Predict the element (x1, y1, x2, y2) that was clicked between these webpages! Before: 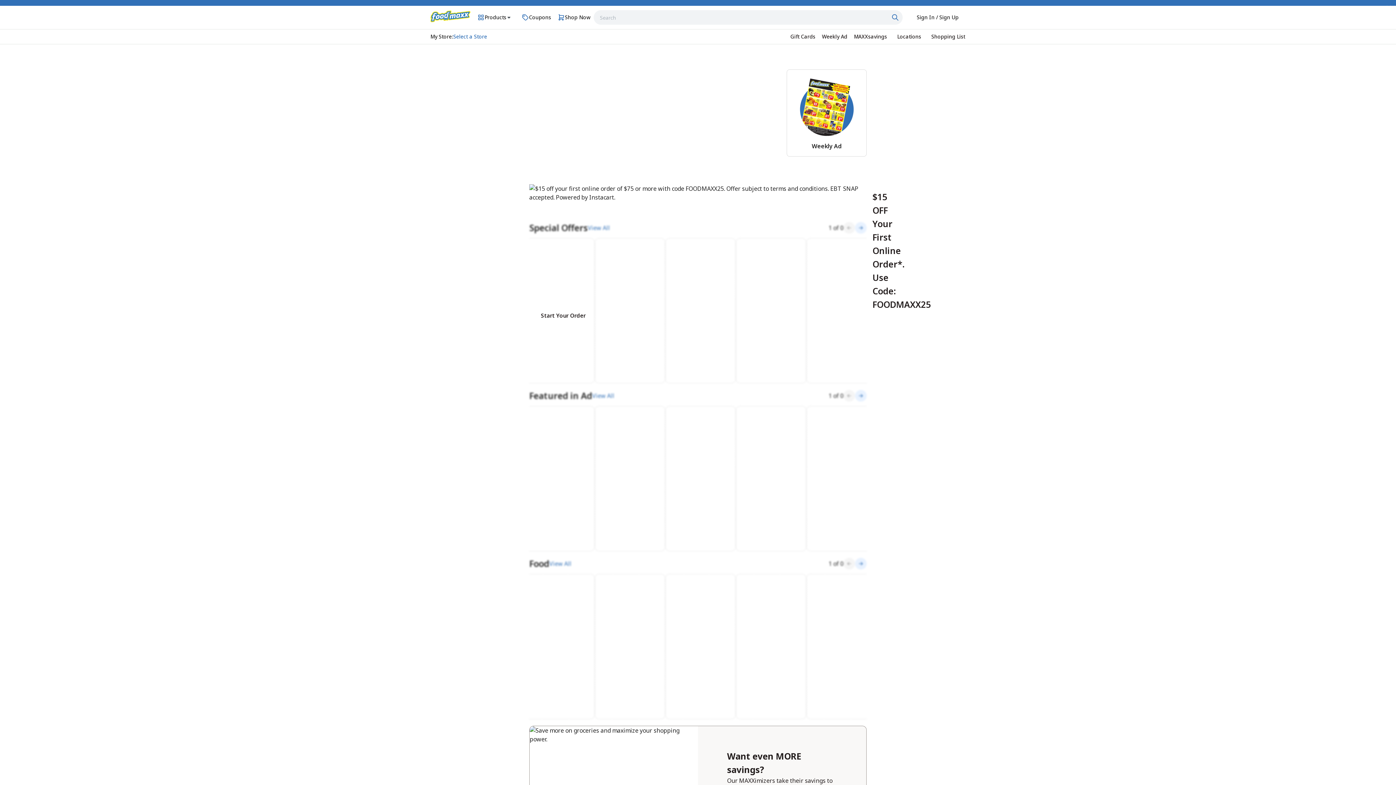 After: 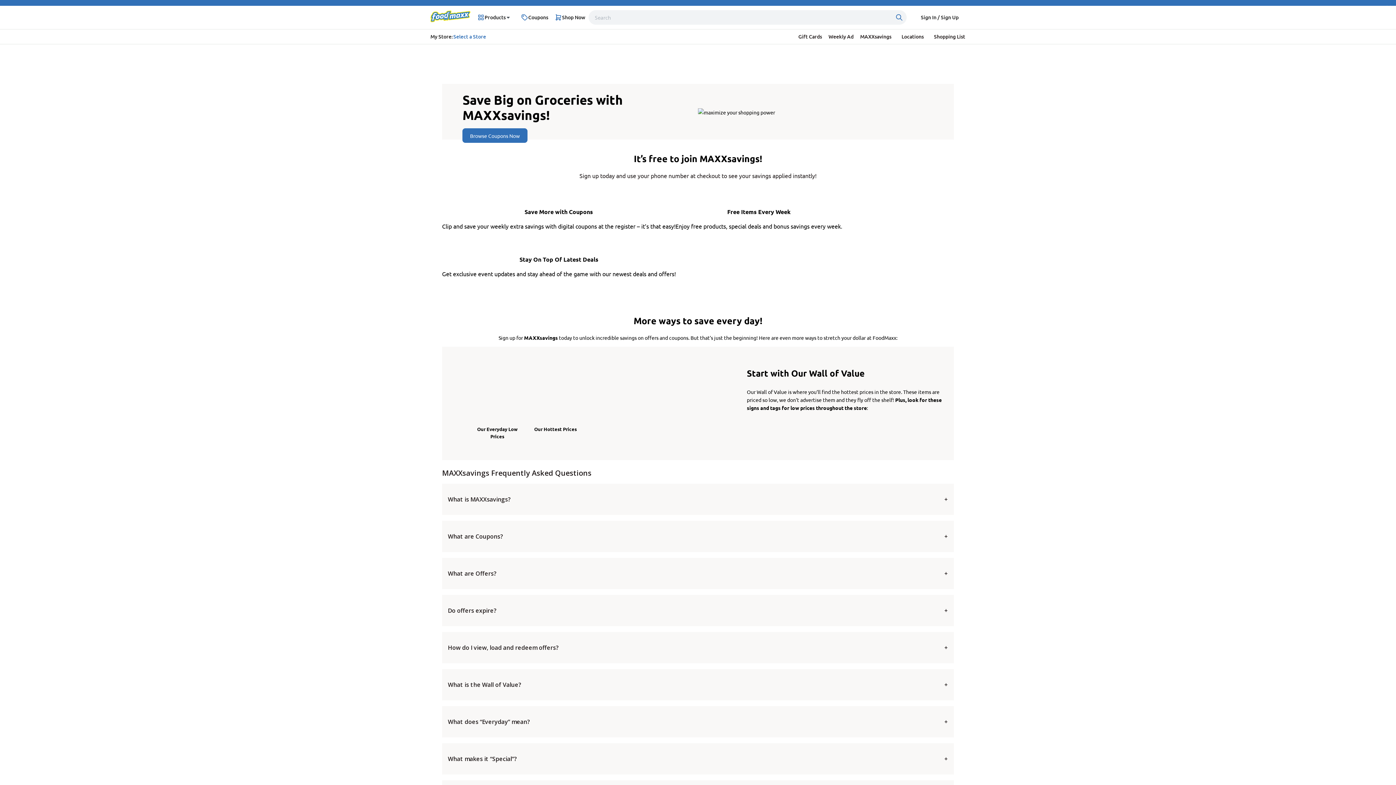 Action: bbox: (850, 30, 890, 43) label: MAXXsavings